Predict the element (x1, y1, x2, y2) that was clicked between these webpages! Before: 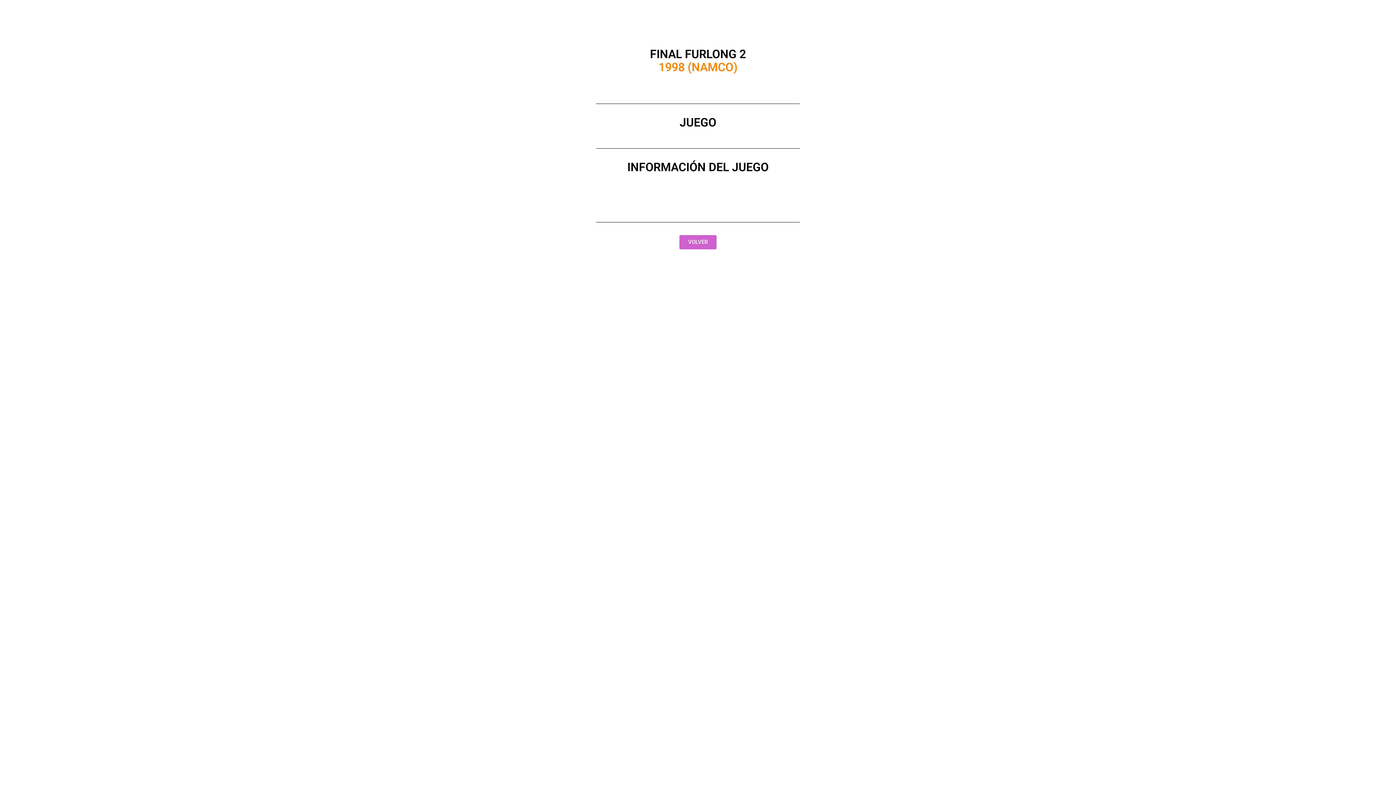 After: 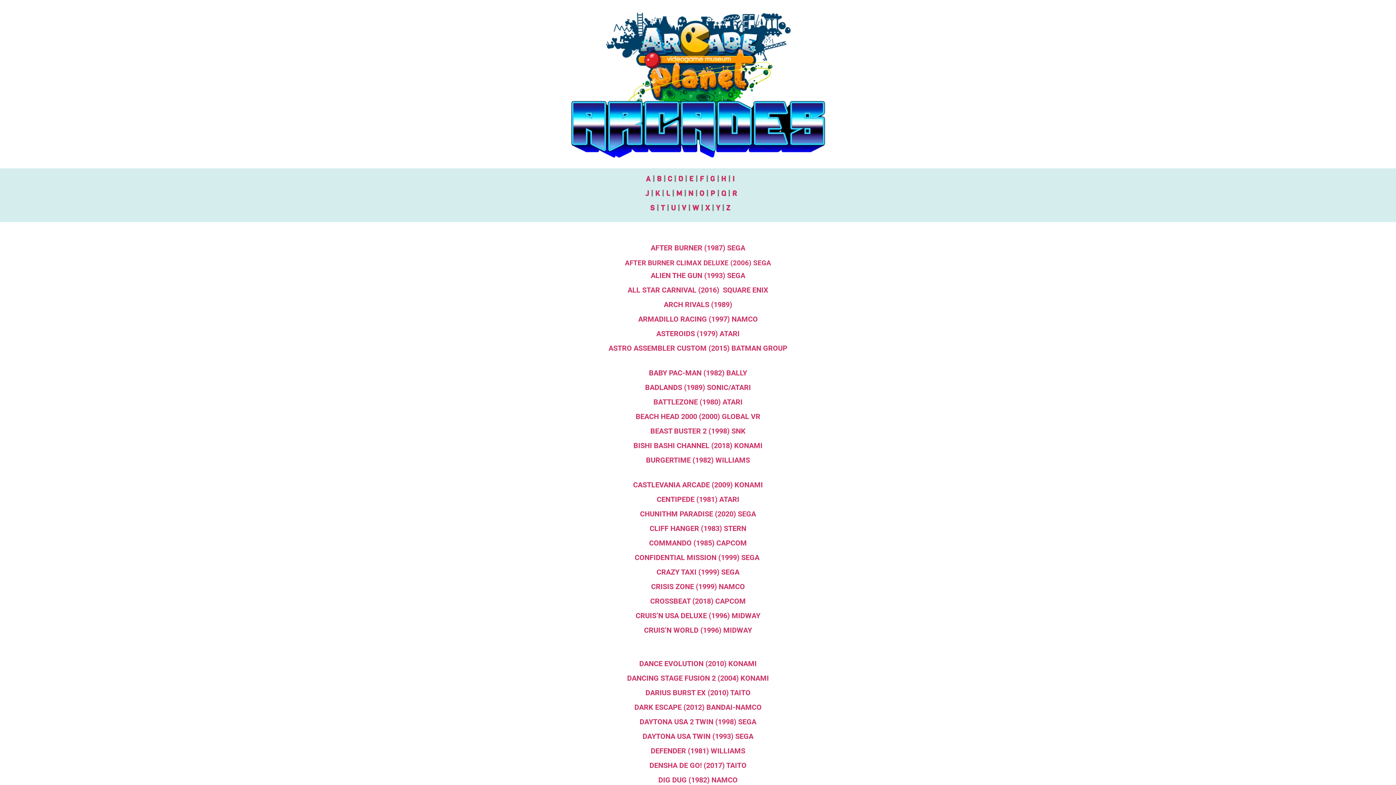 Action: bbox: (679, 235, 716, 249) label: VOLVER